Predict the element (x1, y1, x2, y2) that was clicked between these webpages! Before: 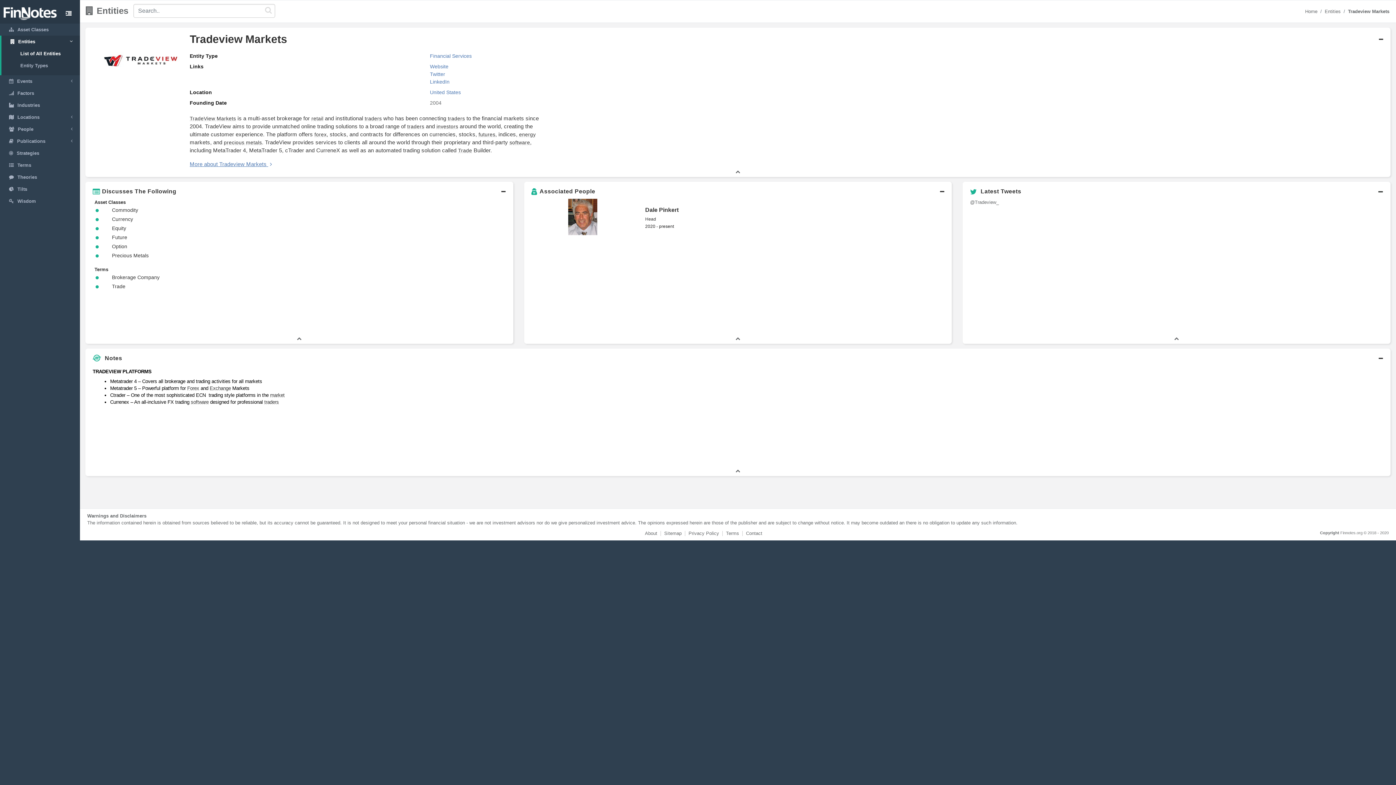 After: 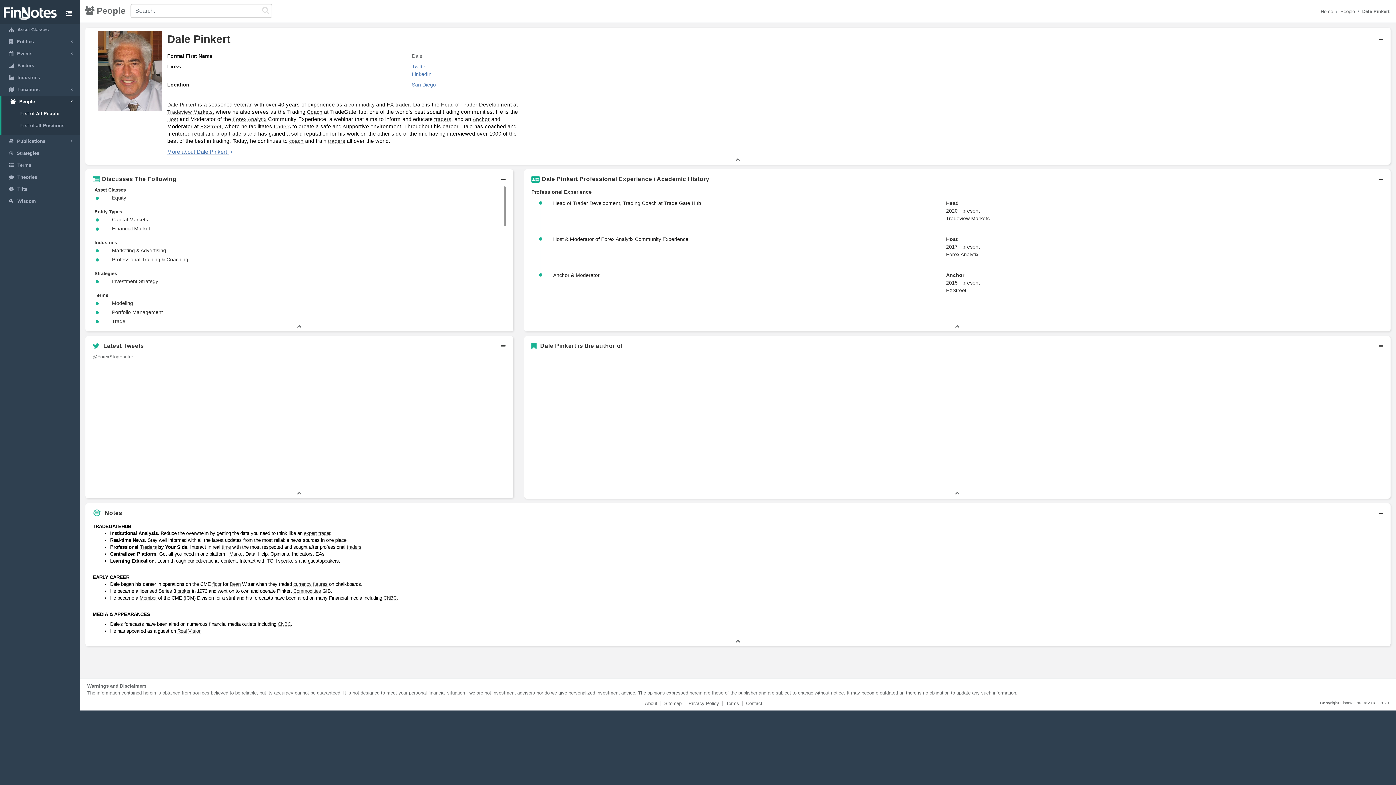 Action: label: Dale Pinkert bbox: (645, 206, 678, 213)